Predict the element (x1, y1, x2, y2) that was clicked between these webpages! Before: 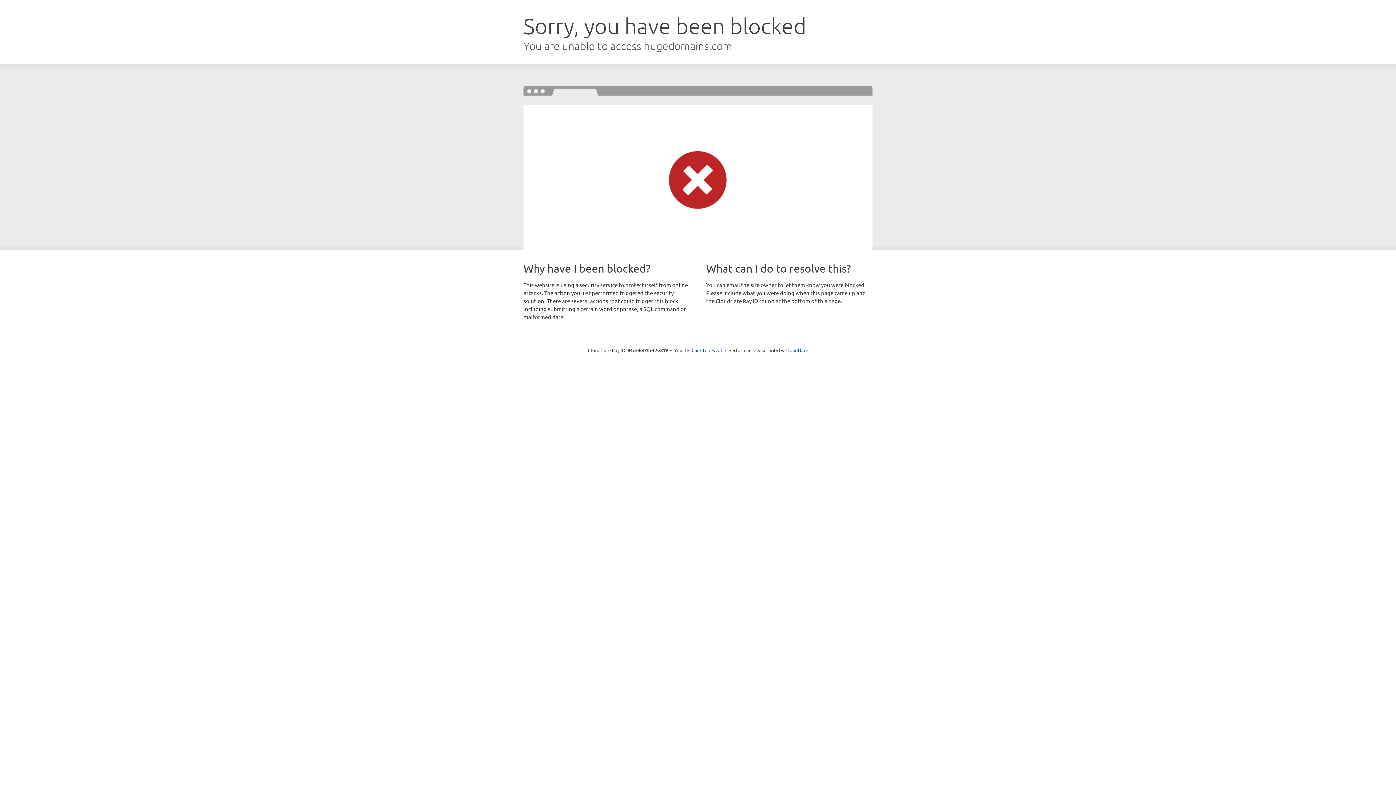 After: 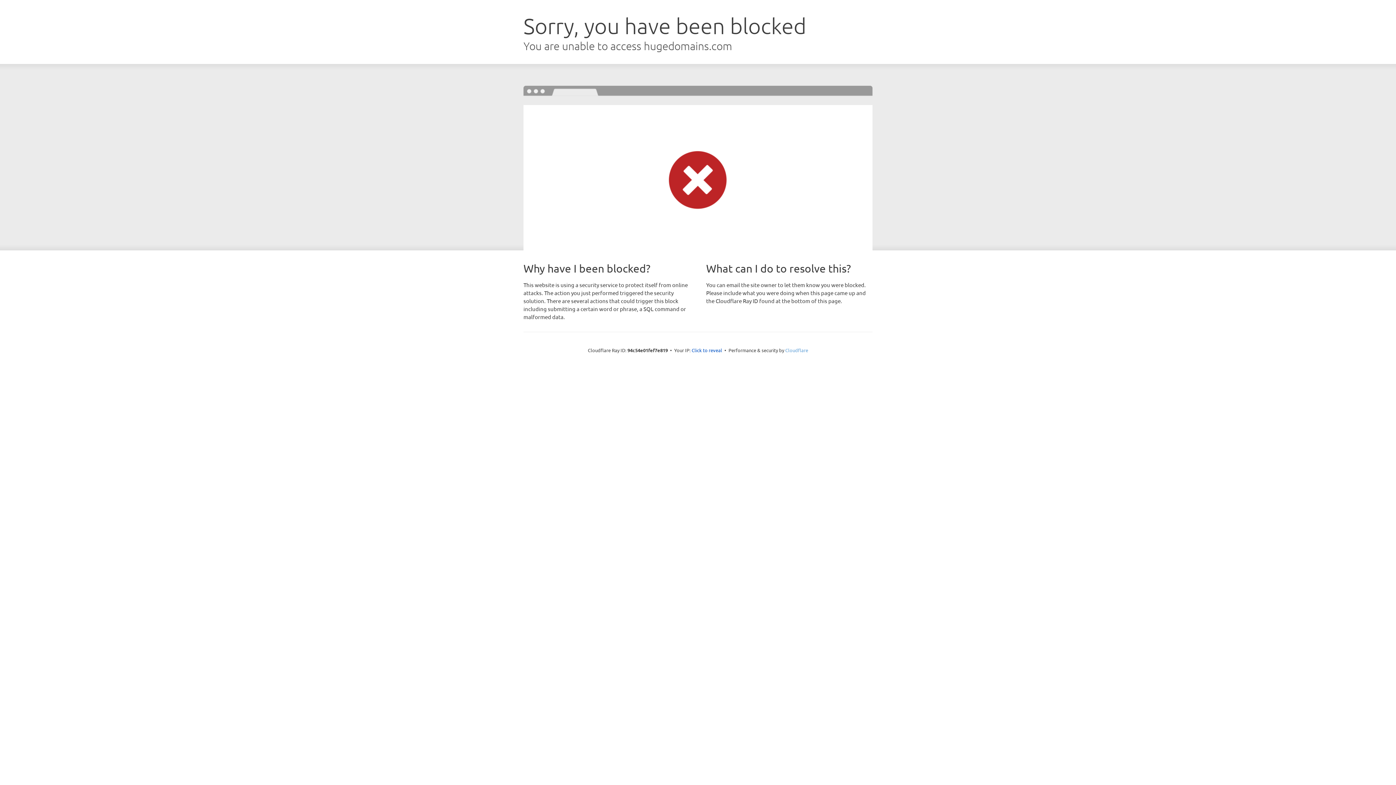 Action: bbox: (785, 347, 808, 353) label: Cloudflare